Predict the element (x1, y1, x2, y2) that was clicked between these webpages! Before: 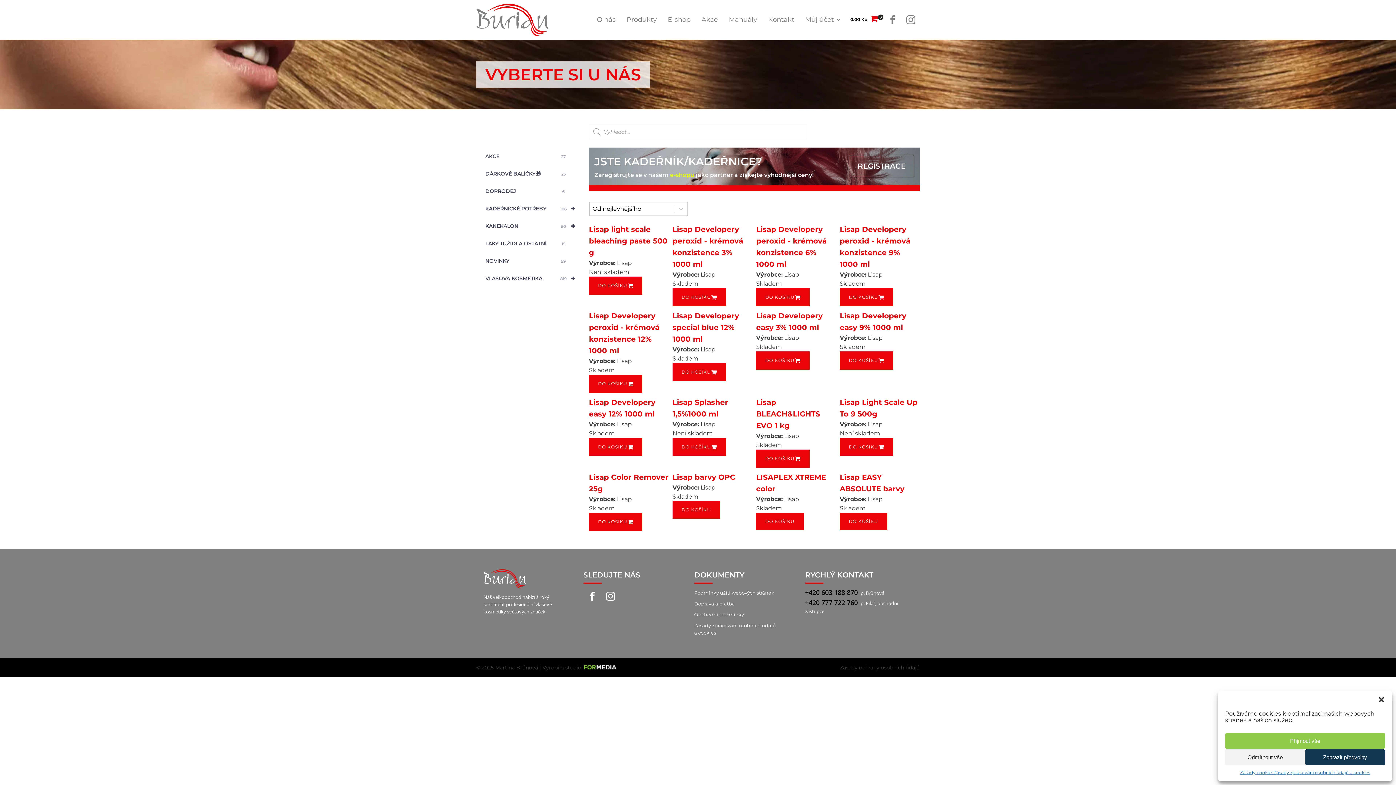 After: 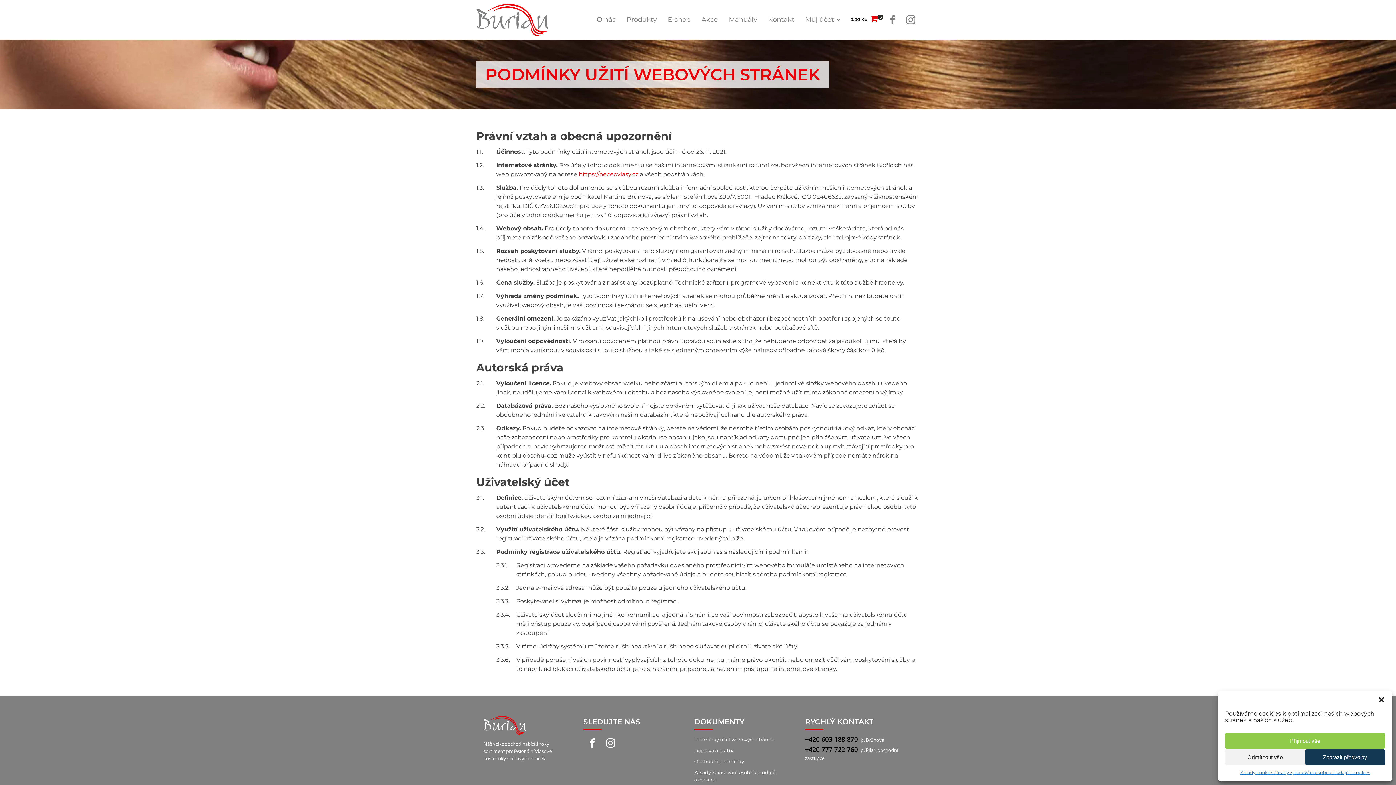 Action: label: Podmínky užití webových stránek bbox: (694, 589, 790, 596)